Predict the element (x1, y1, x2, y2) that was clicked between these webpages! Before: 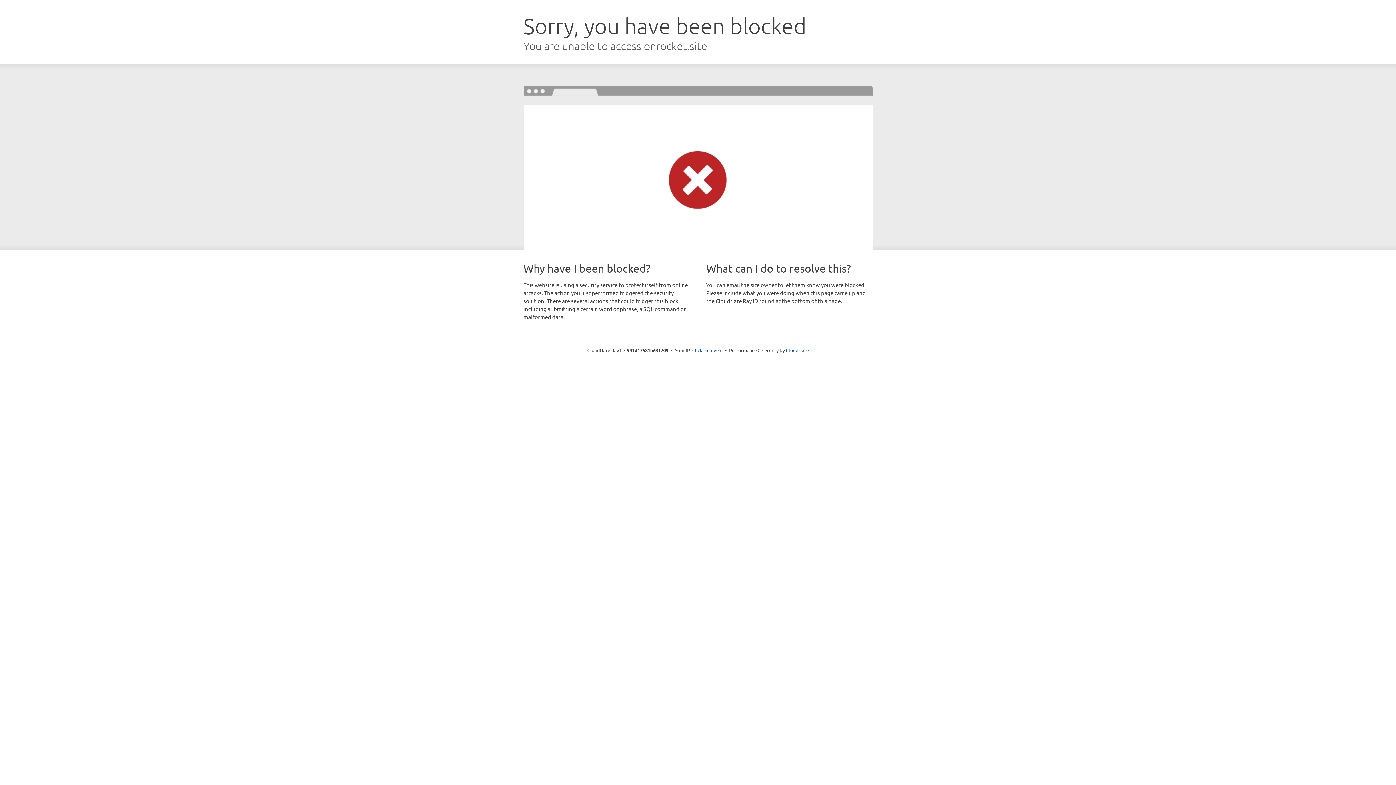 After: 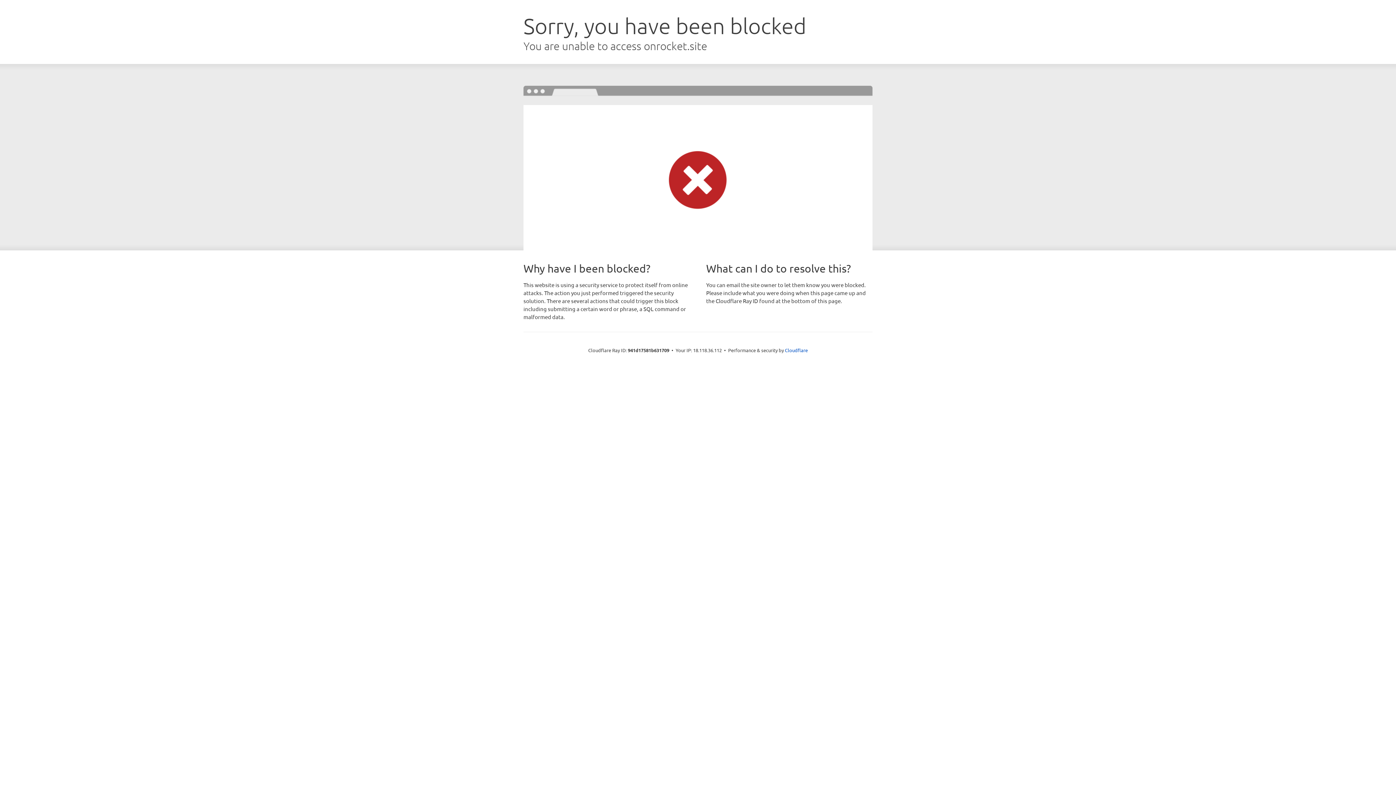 Action: bbox: (692, 346, 722, 353) label: Click to reveal